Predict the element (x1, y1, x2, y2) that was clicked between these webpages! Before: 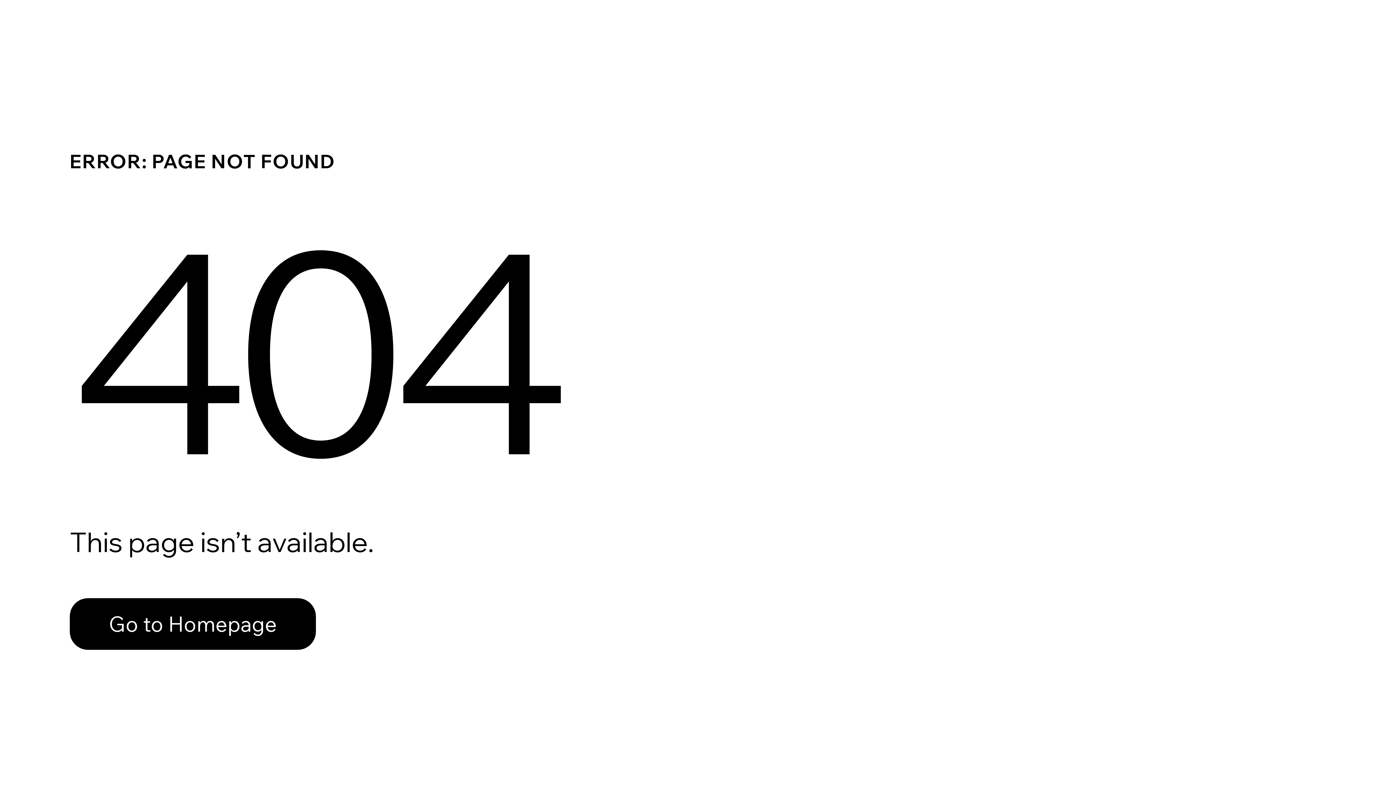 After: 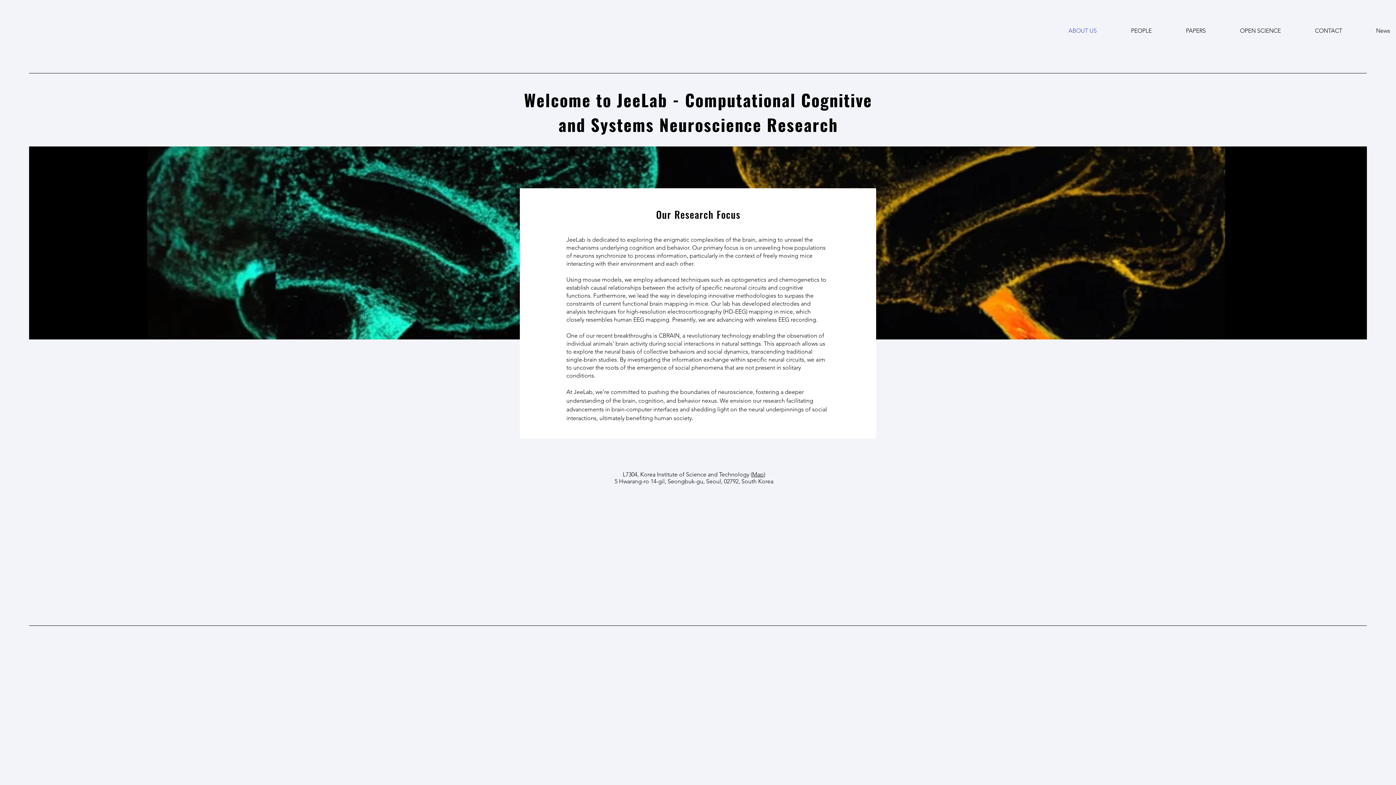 Action: label: Go to Homepage bbox: (69, 582, 768, 659)